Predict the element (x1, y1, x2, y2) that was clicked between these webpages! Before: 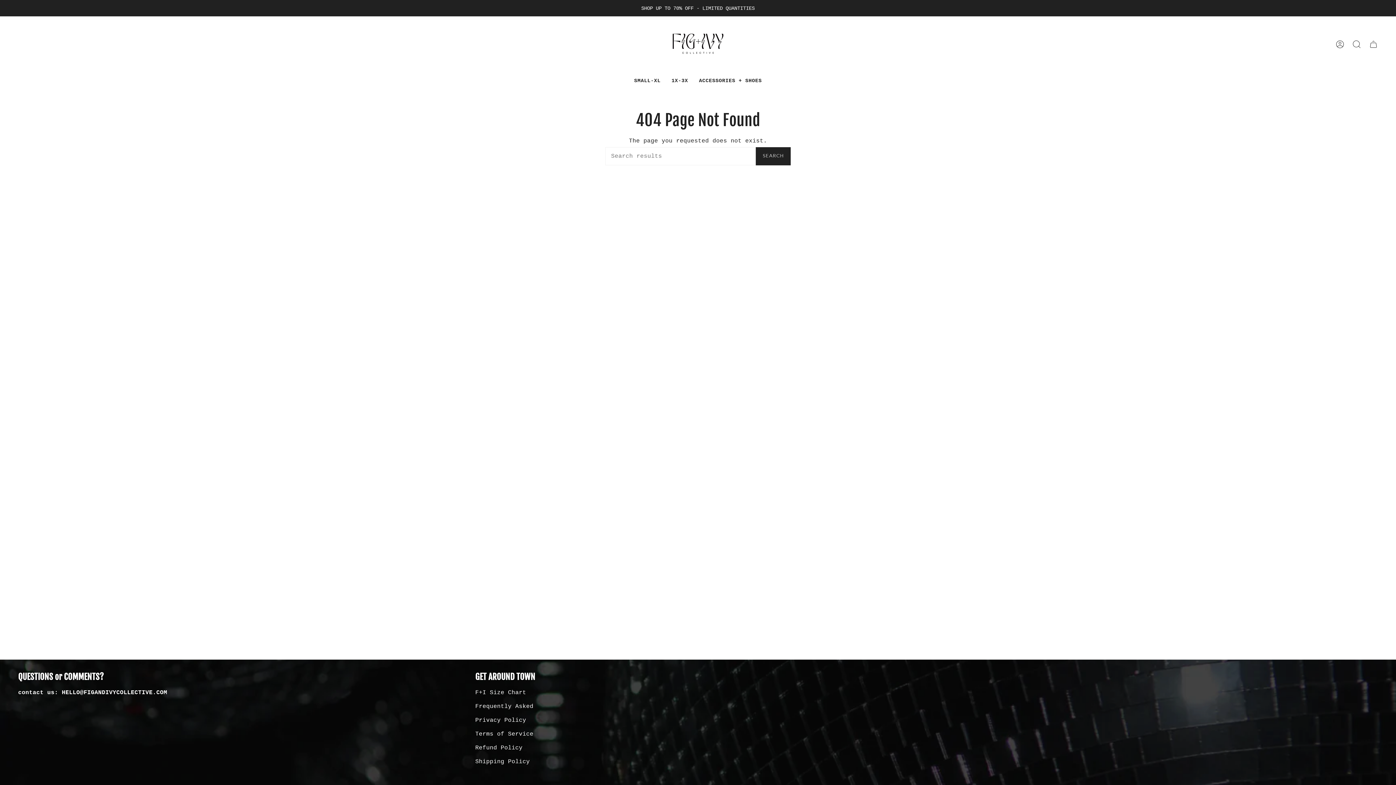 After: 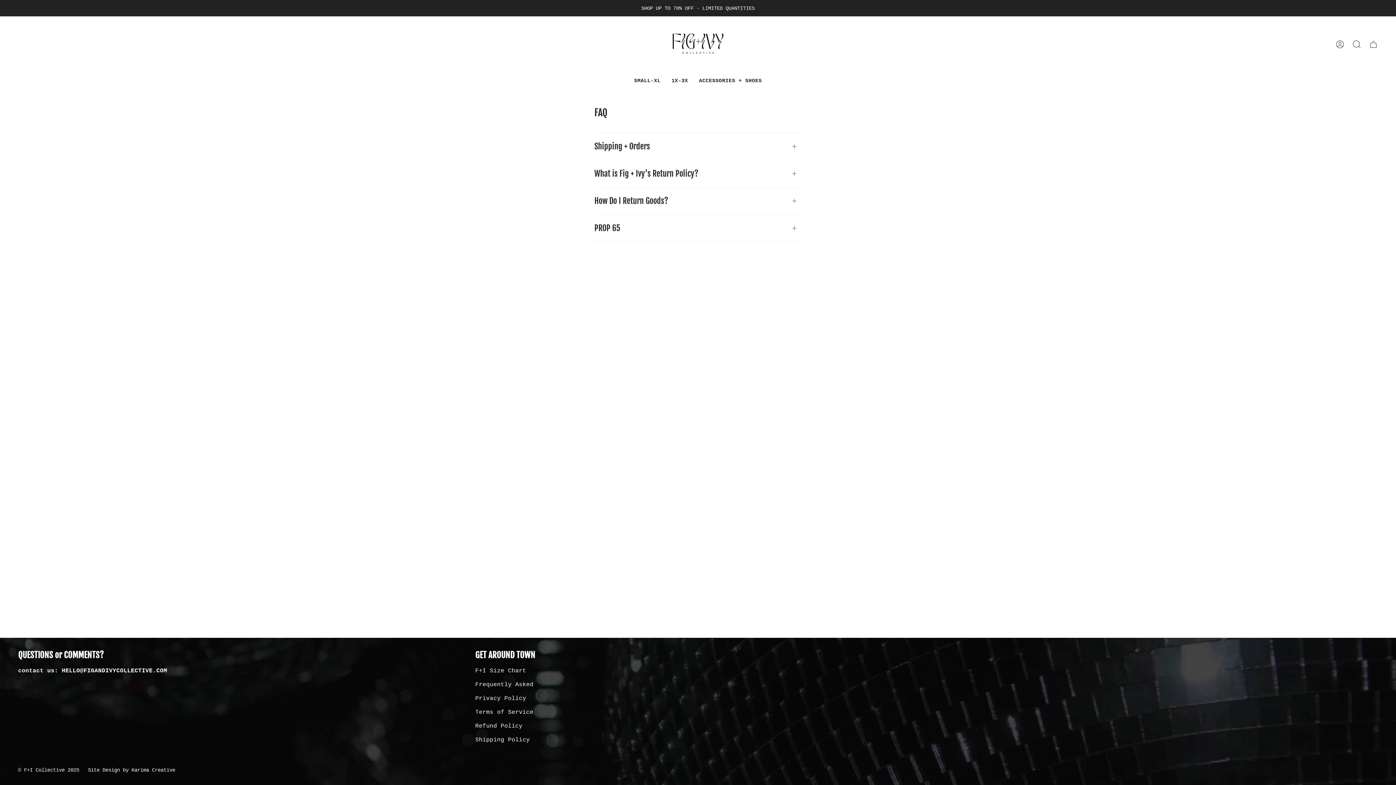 Action: label: Frequently Asked bbox: (475, 703, 533, 710)